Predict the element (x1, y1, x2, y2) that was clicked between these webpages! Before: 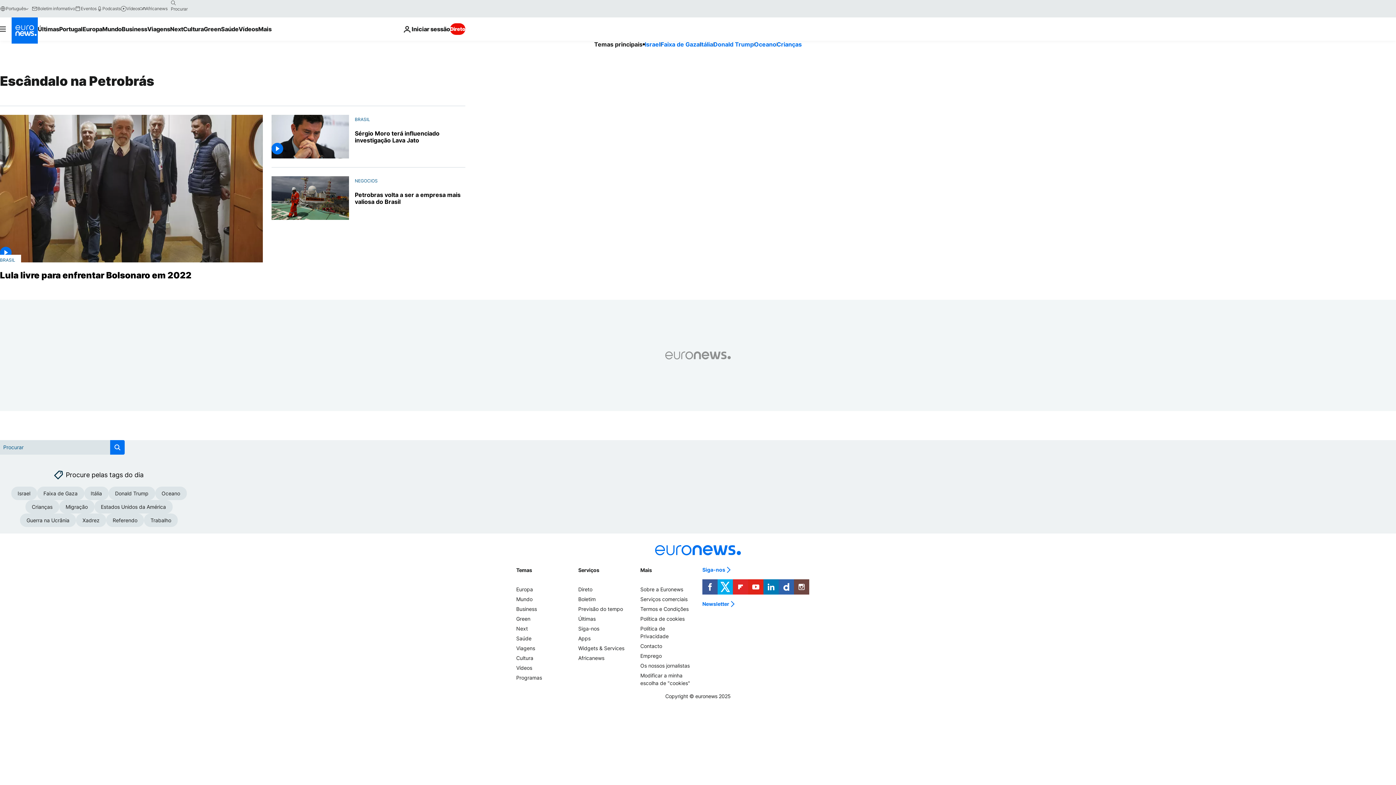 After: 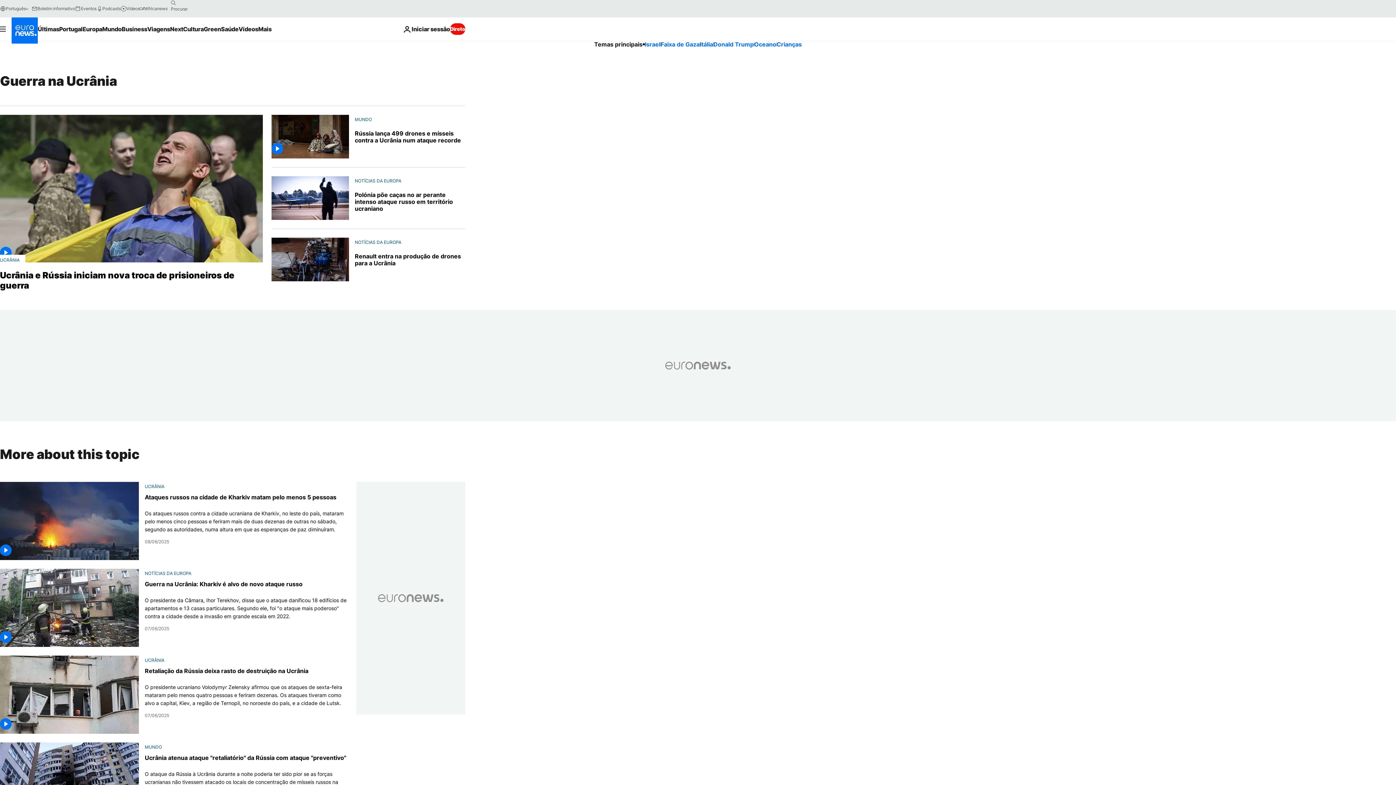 Action: bbox: (20, 513, 76, 527) label: Guerra na Ucrânia